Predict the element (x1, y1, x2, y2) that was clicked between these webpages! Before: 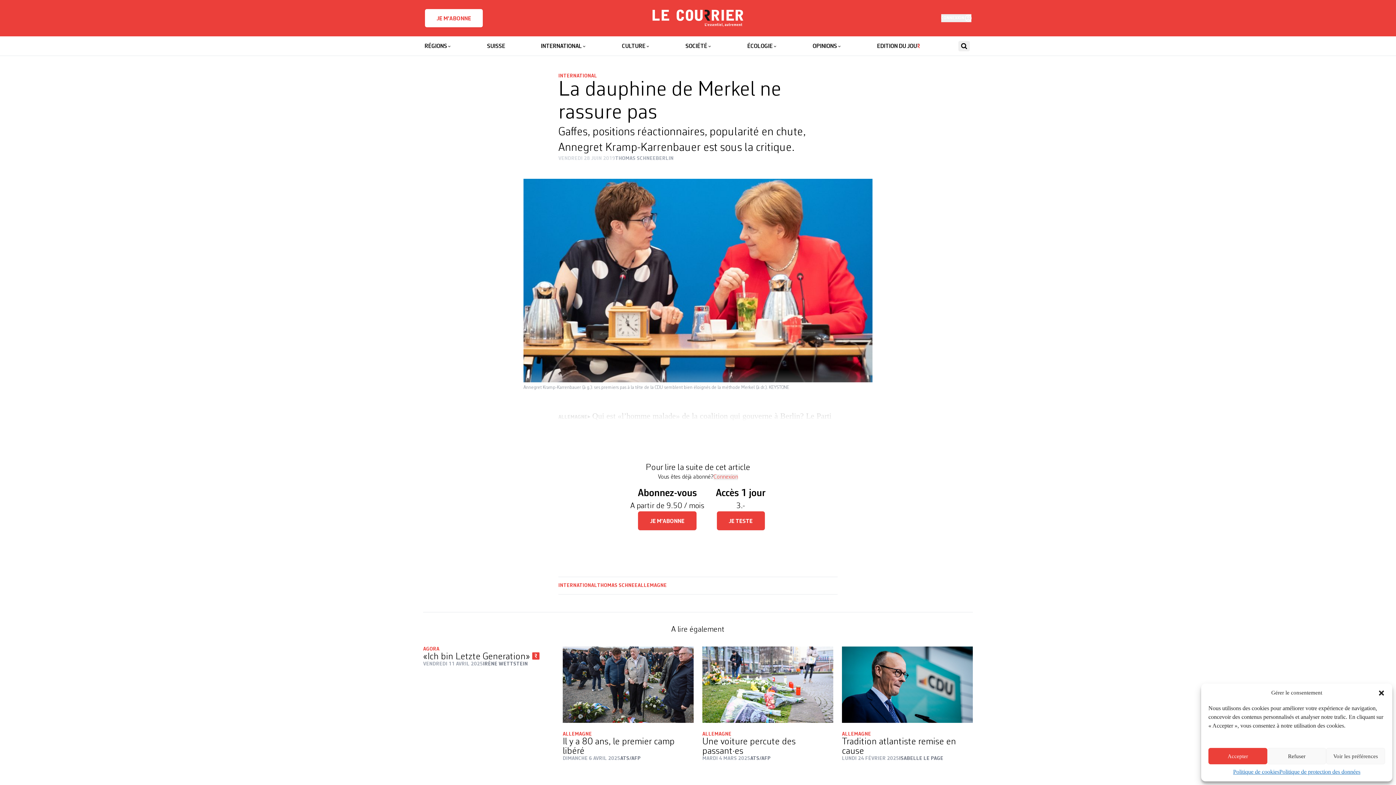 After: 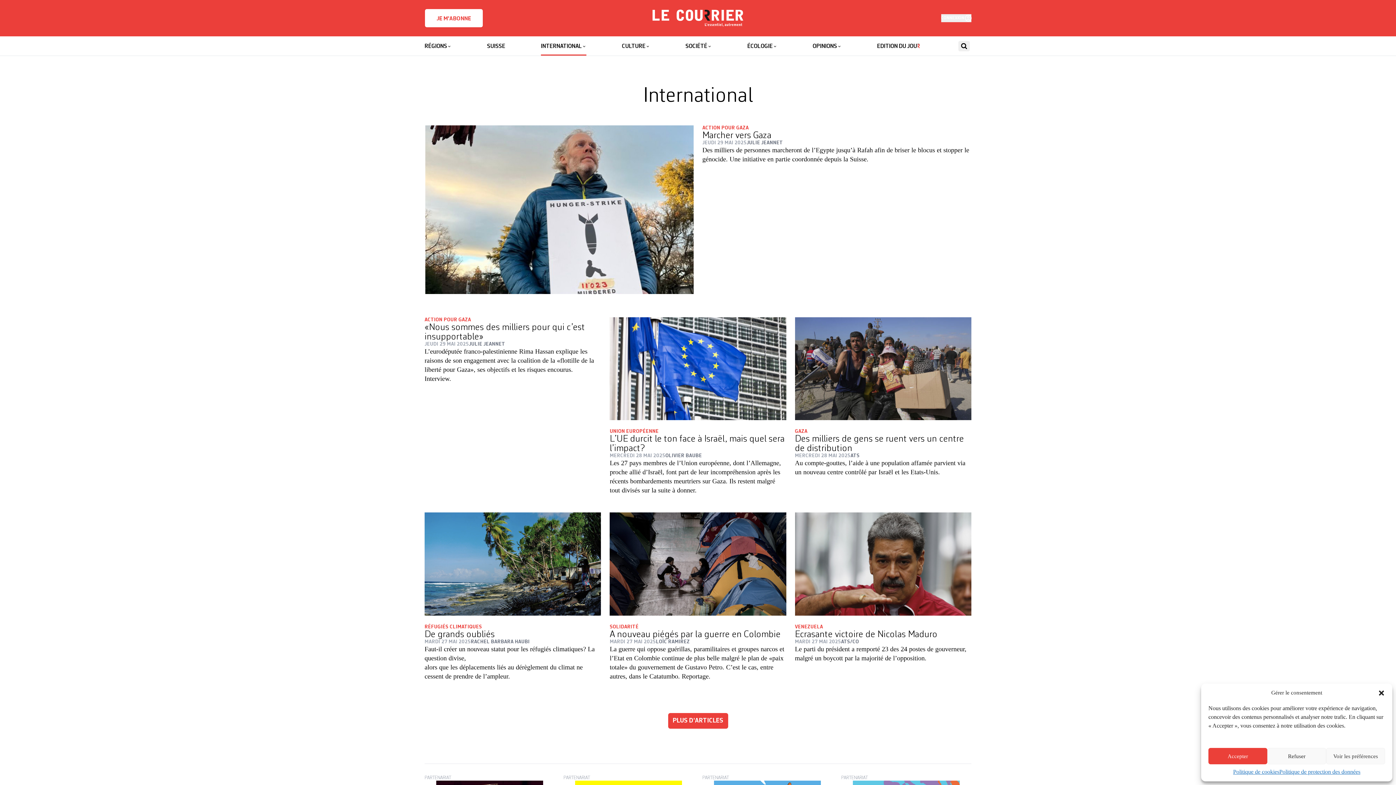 Action: bbox: (541, 36, 586, 55) label: INTERNATIONAL